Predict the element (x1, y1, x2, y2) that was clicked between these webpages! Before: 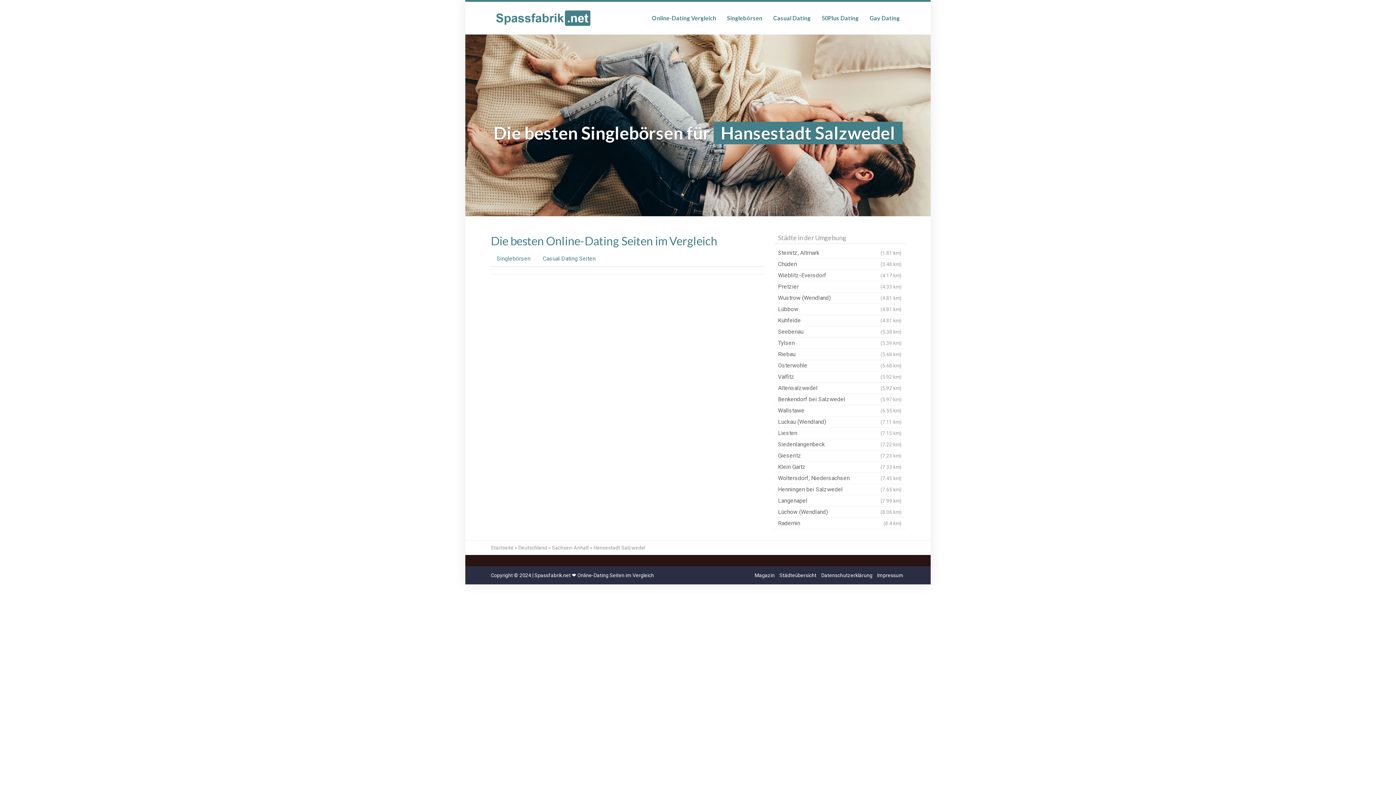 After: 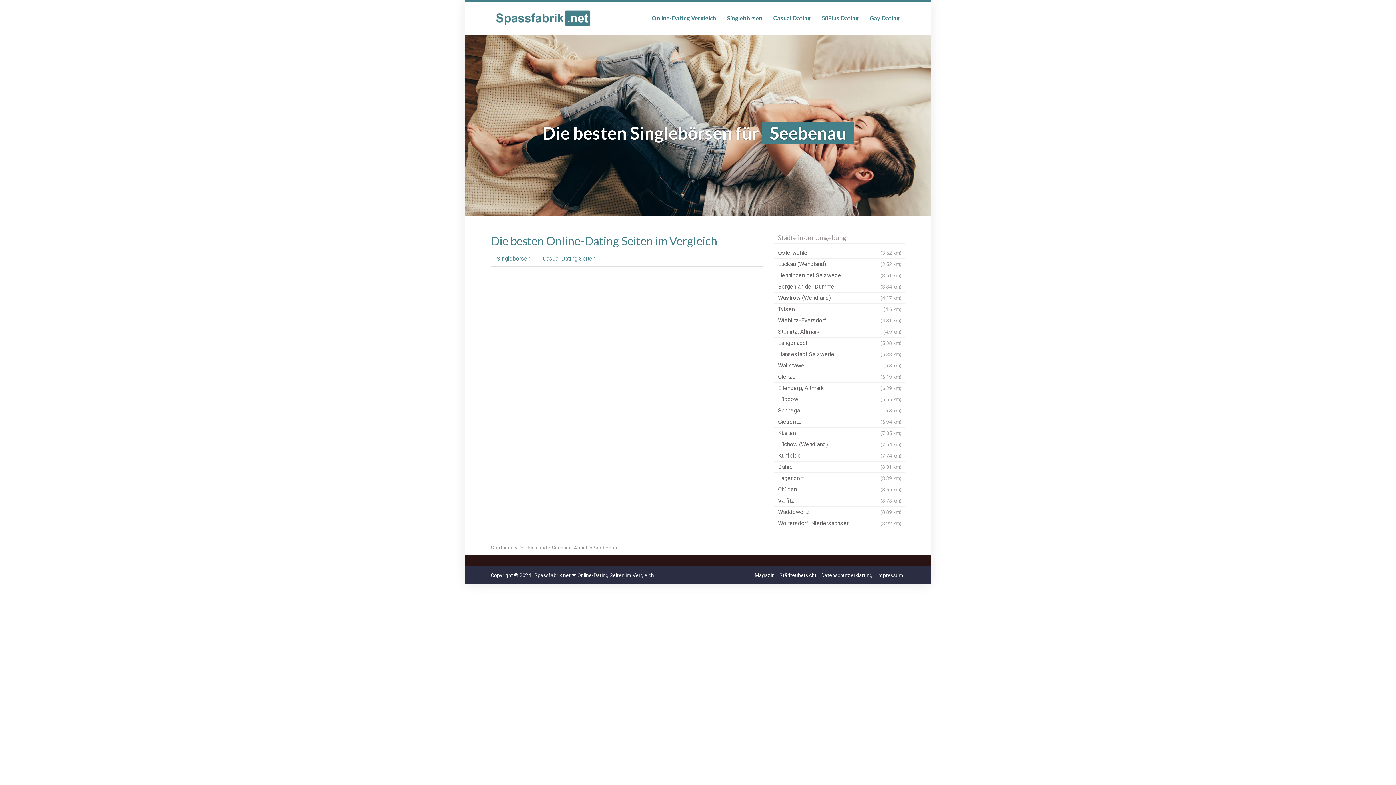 Action: bbox: (774, 326, 905, 337) label: Seebenau
(5.38 km)